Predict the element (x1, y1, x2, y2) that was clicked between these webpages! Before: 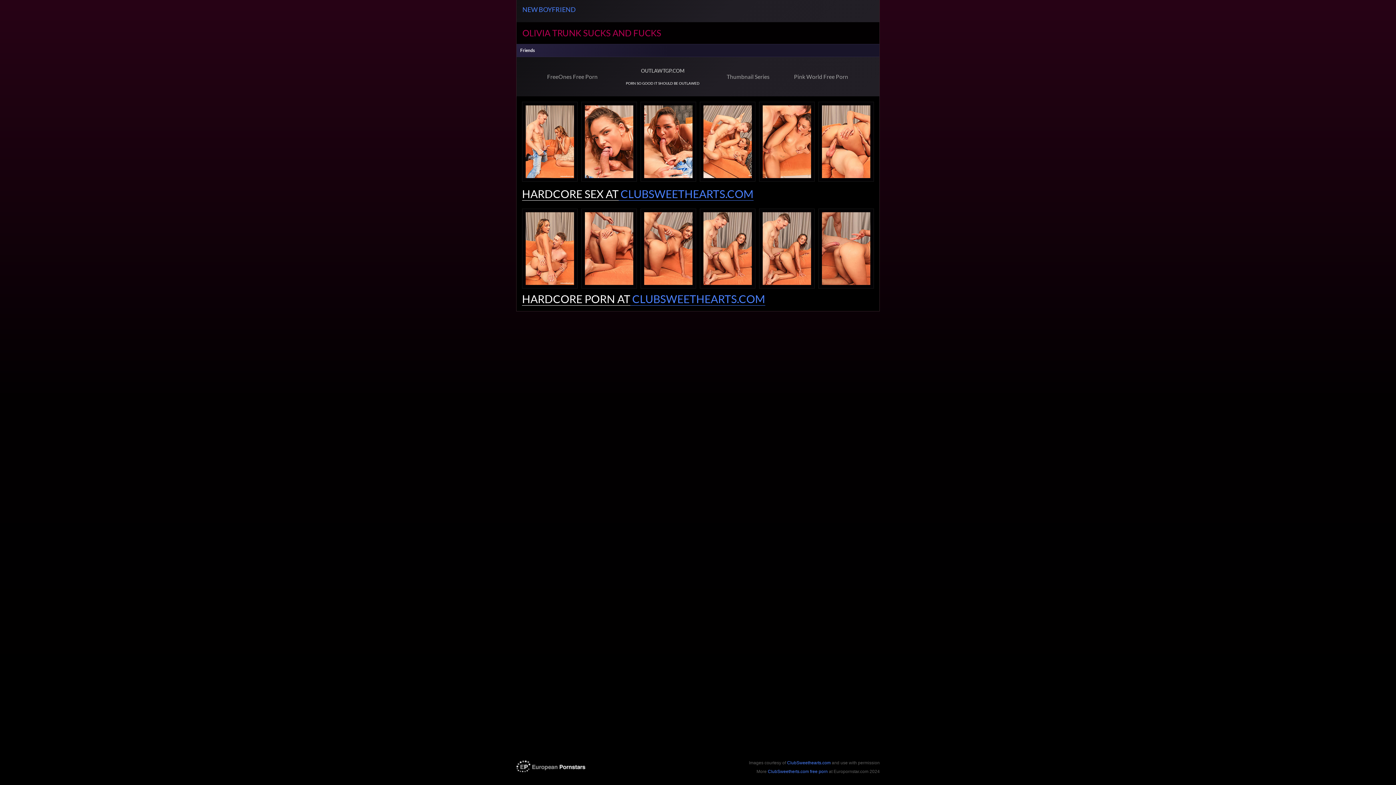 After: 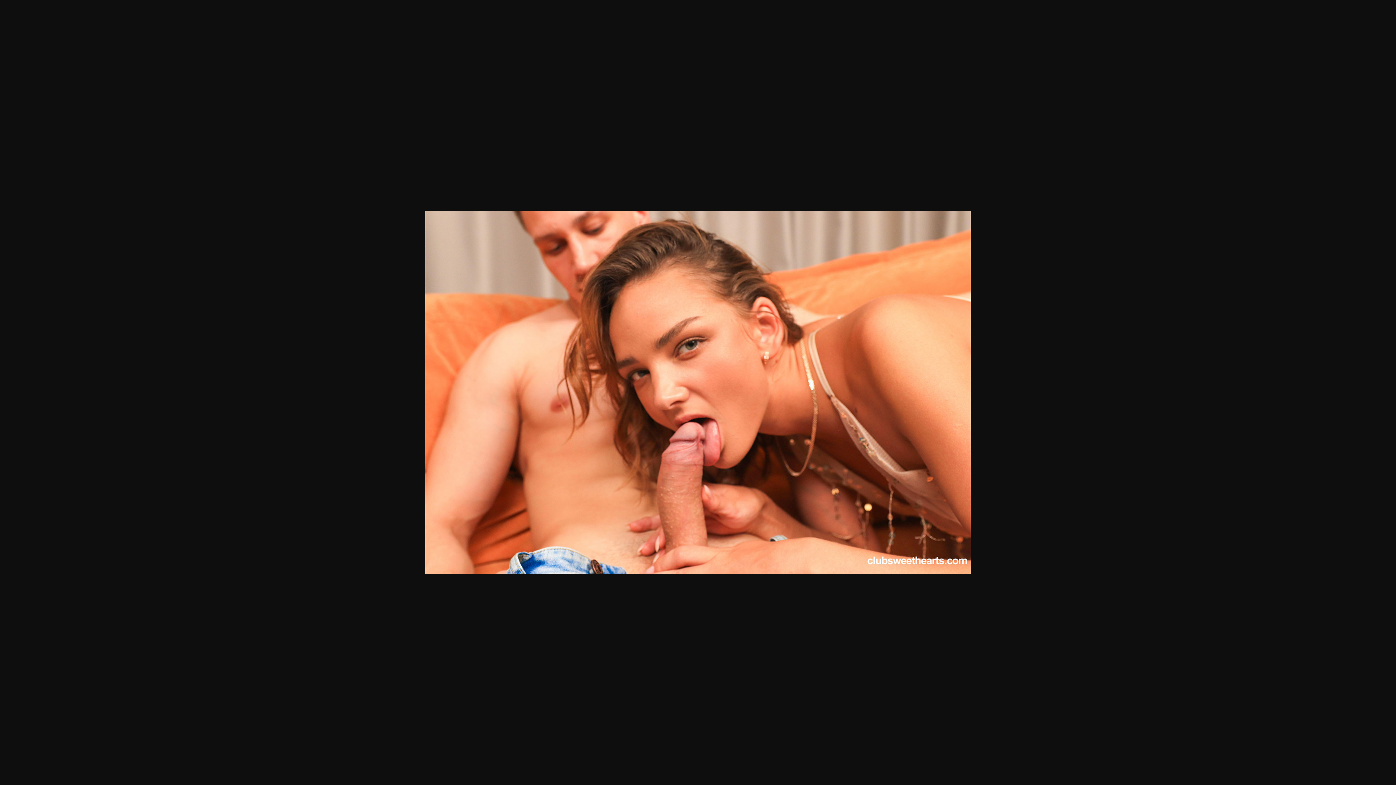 Action: bbox: (581, 101, 637, 181)